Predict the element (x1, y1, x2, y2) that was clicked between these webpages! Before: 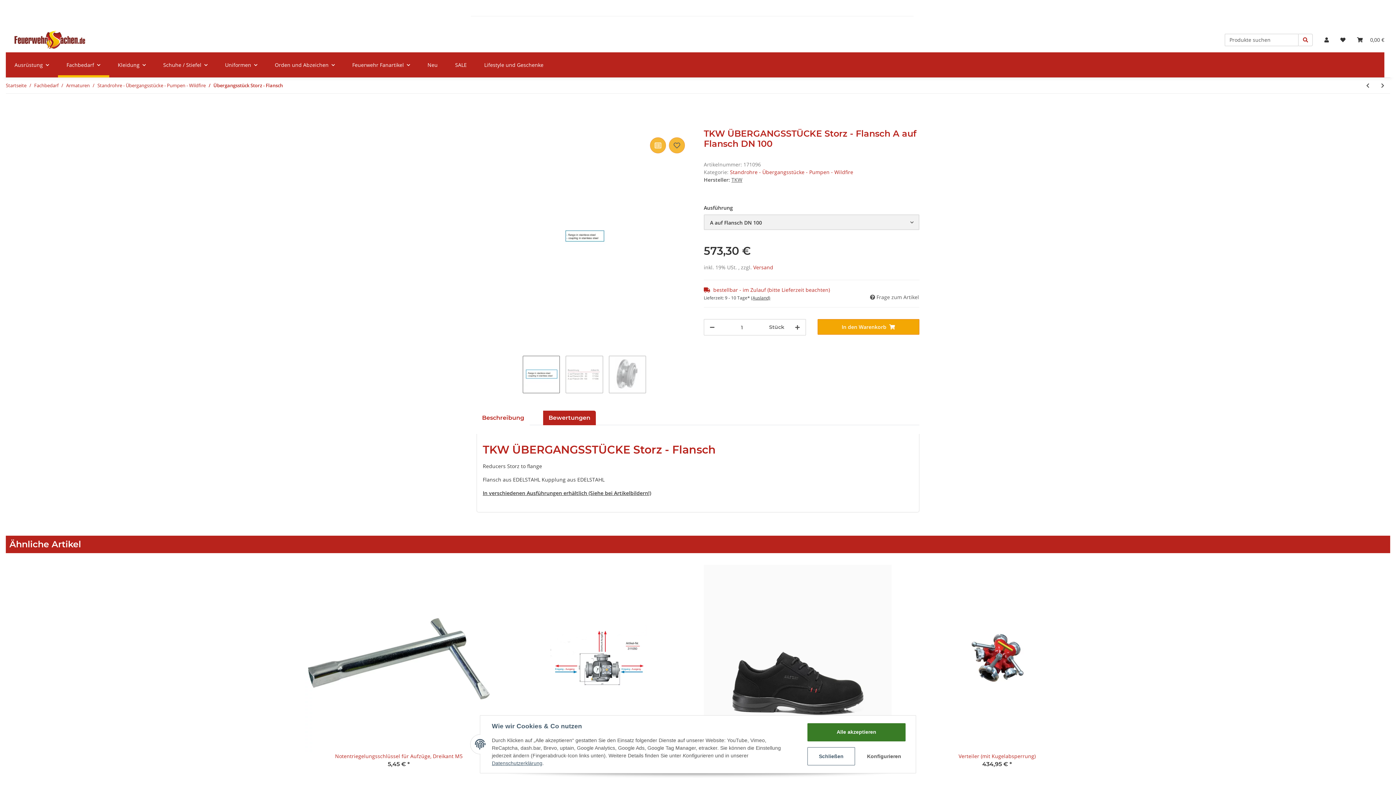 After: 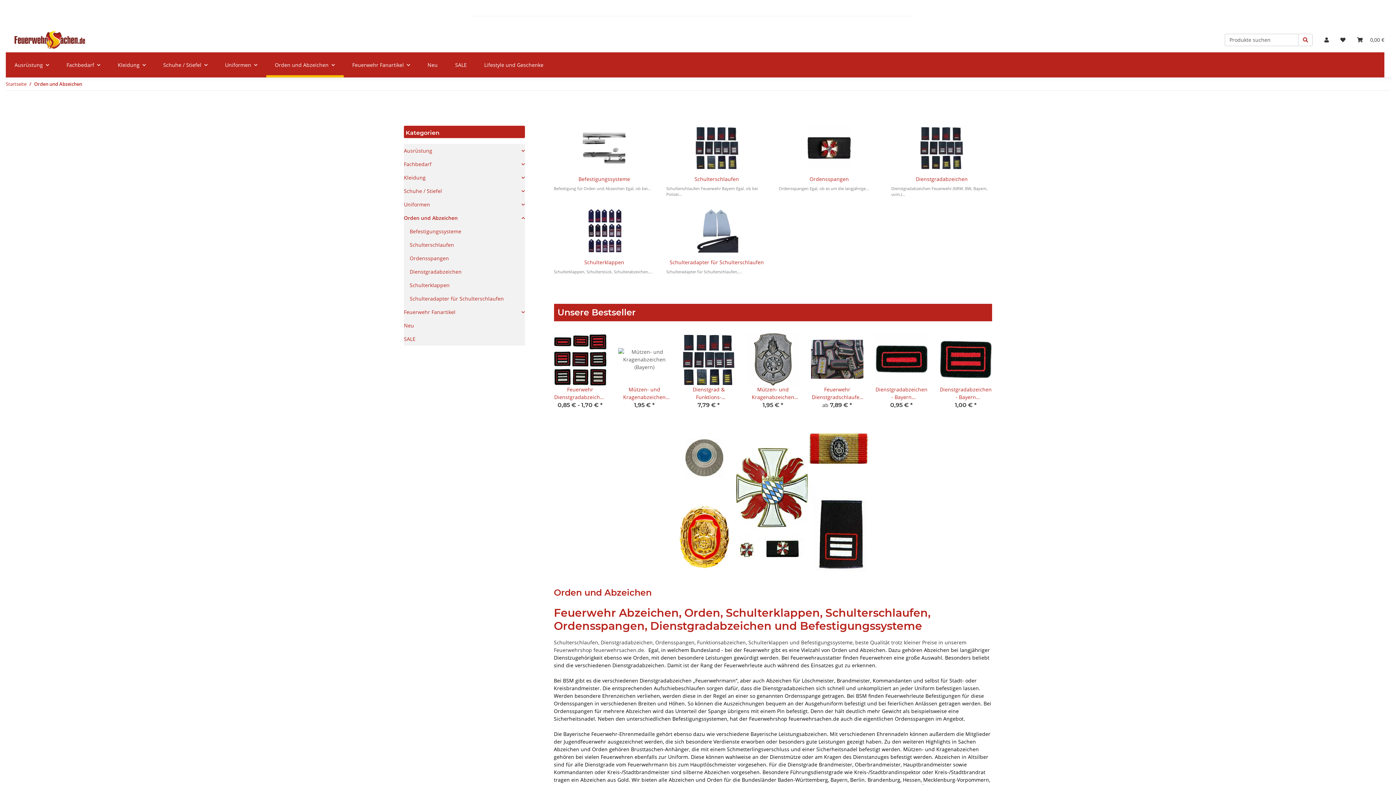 Action: bbox: (266, 52, 343, 77) label: Orden und Abzeichen